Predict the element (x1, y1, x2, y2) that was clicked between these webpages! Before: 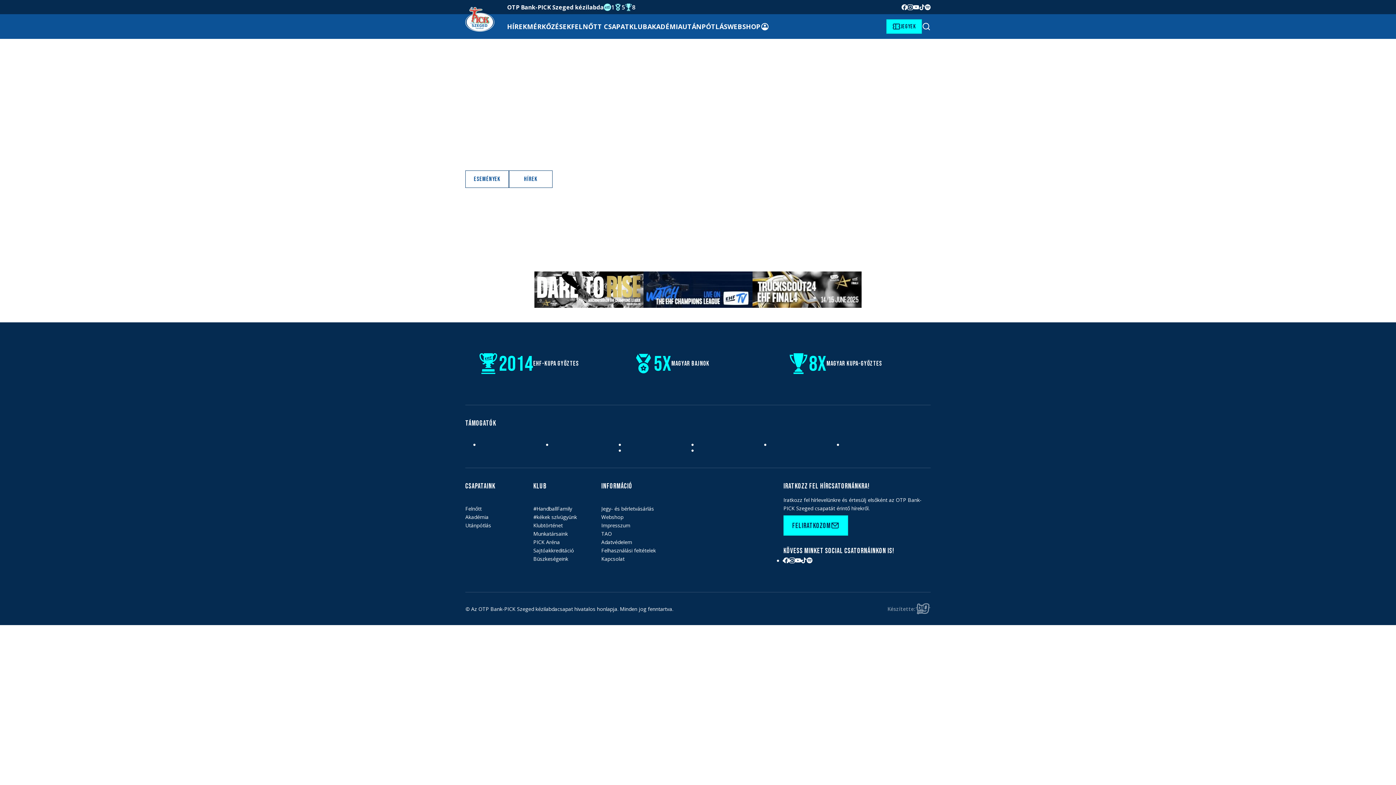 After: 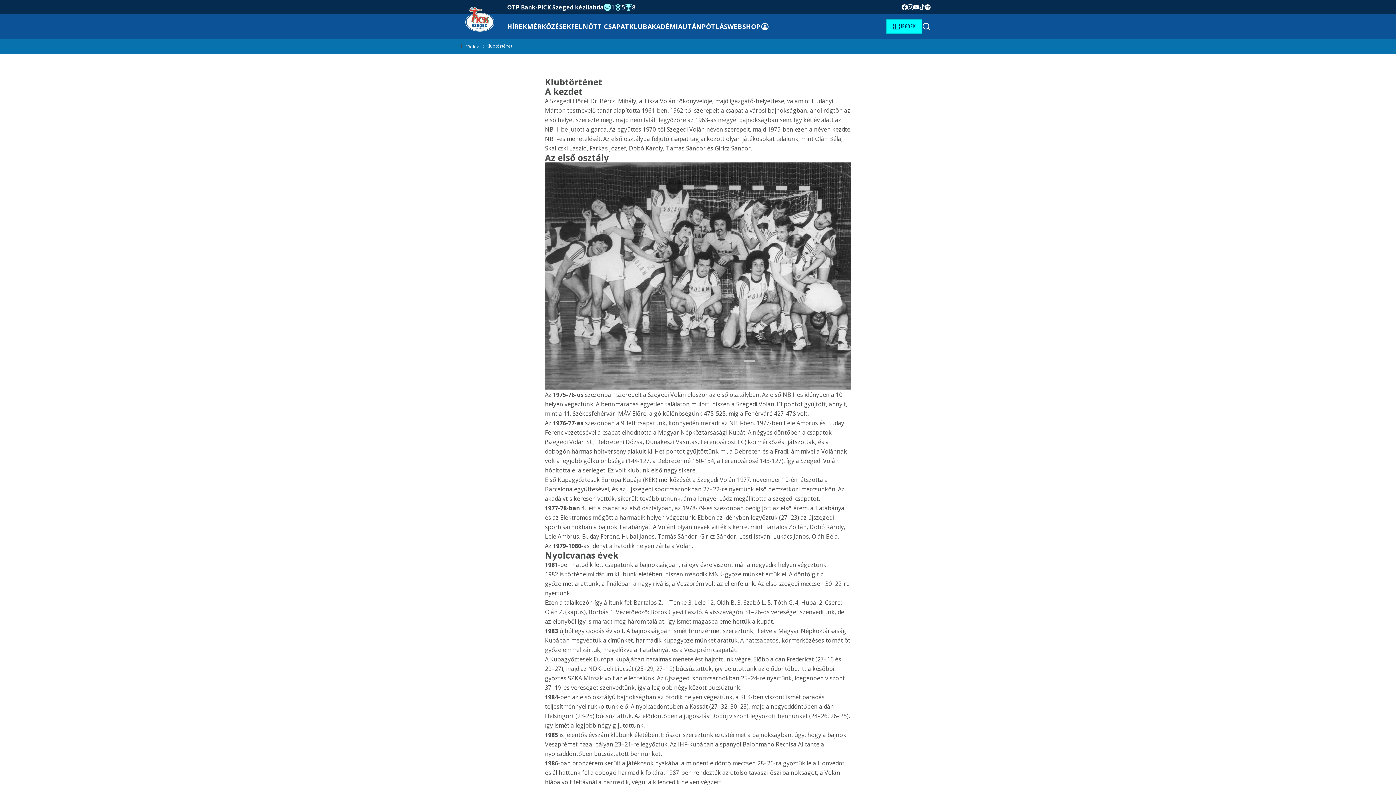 Action: bbox: (533, 522, 562, 529) label: Klubtörténet